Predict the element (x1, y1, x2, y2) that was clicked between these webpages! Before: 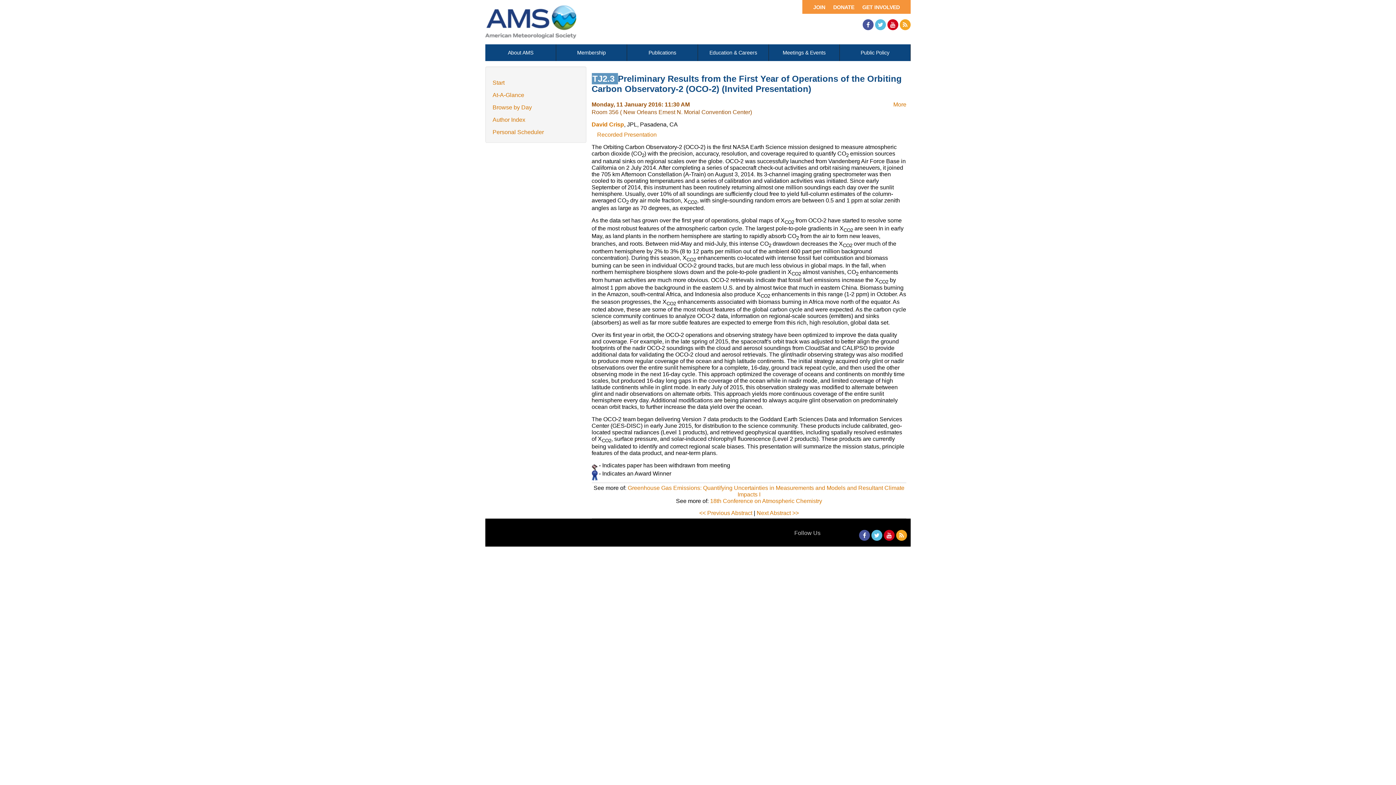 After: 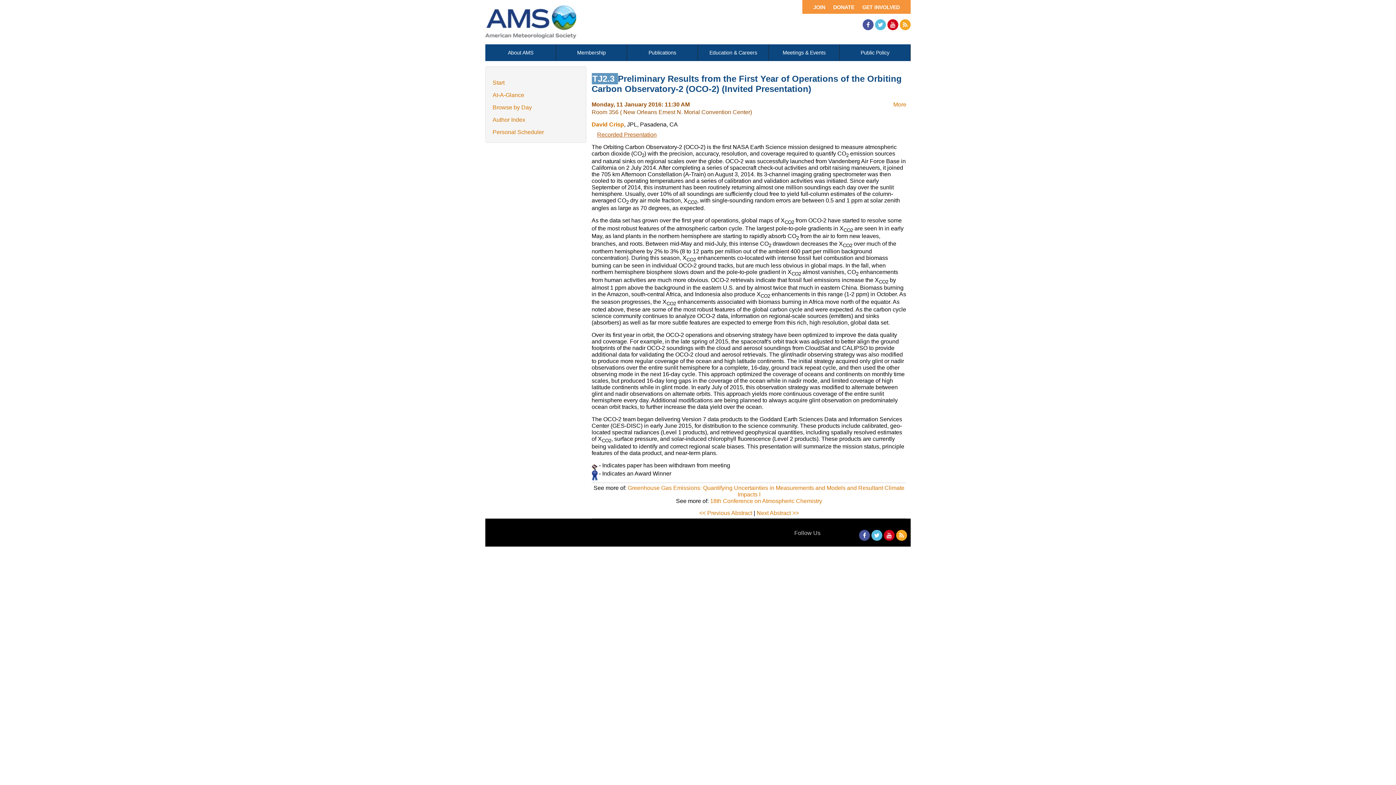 Action: bbox: (597, 131, 656, 137) label: Recorded Presentation